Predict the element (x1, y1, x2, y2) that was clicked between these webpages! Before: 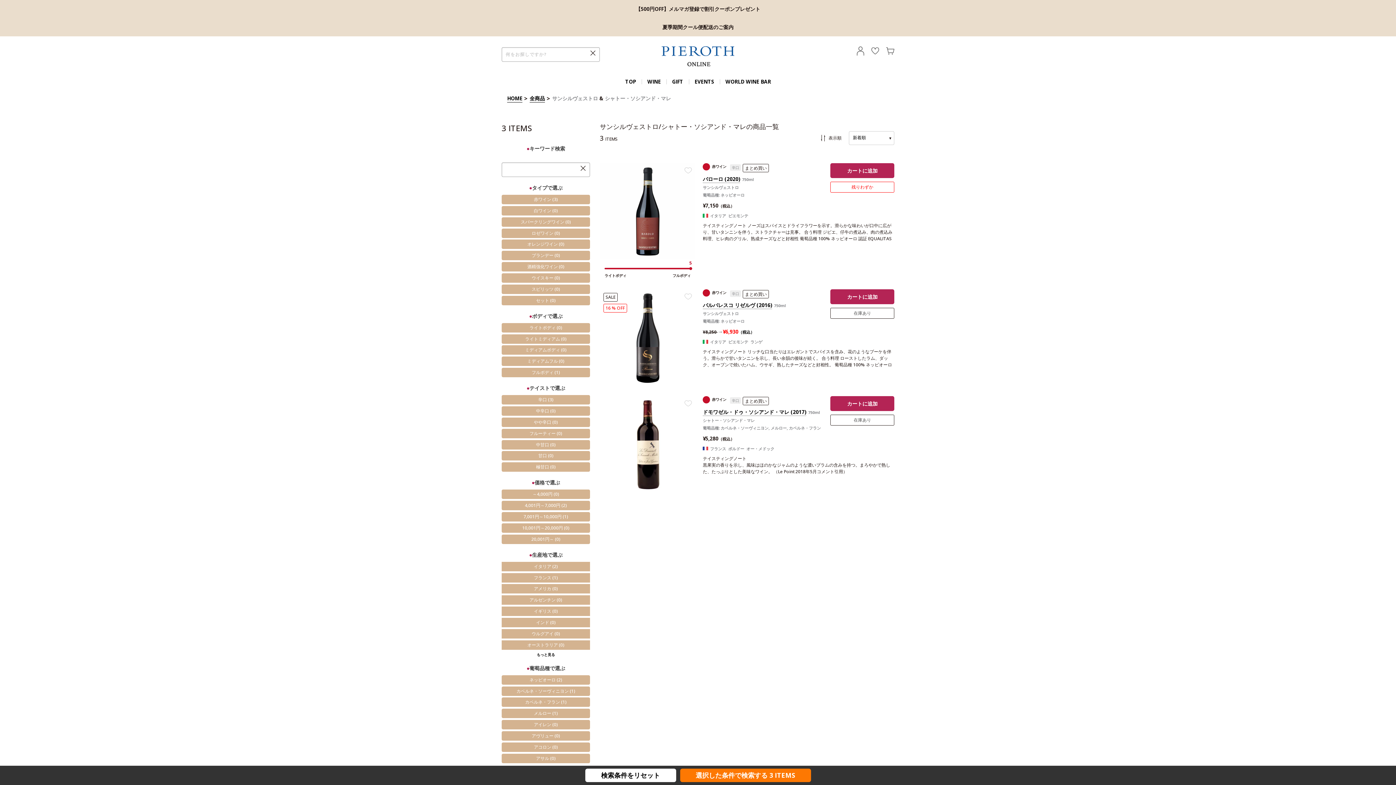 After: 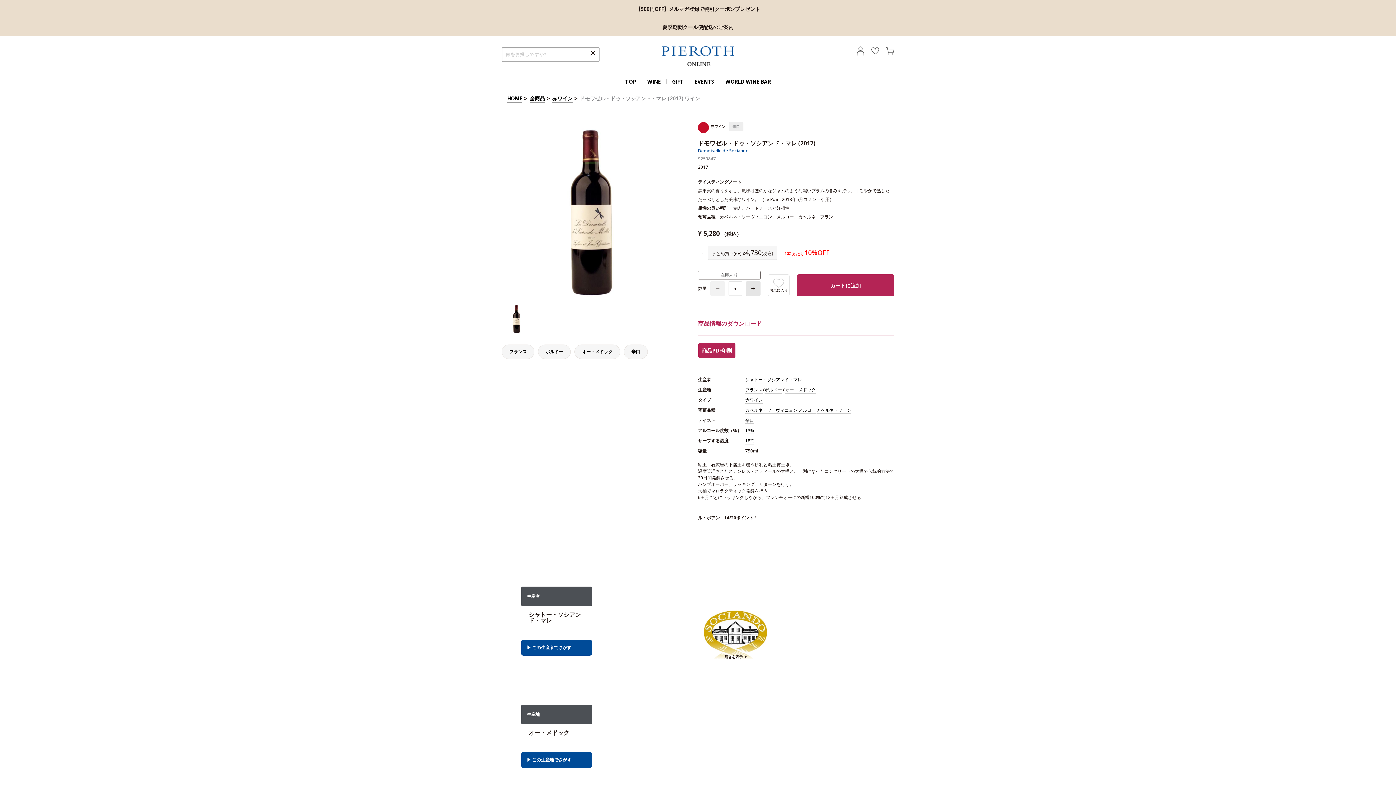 Action: bbox: (703, 408, 806, 416) label: ドモワゼル・ドゥ・ソシアンド・マレ (2017)